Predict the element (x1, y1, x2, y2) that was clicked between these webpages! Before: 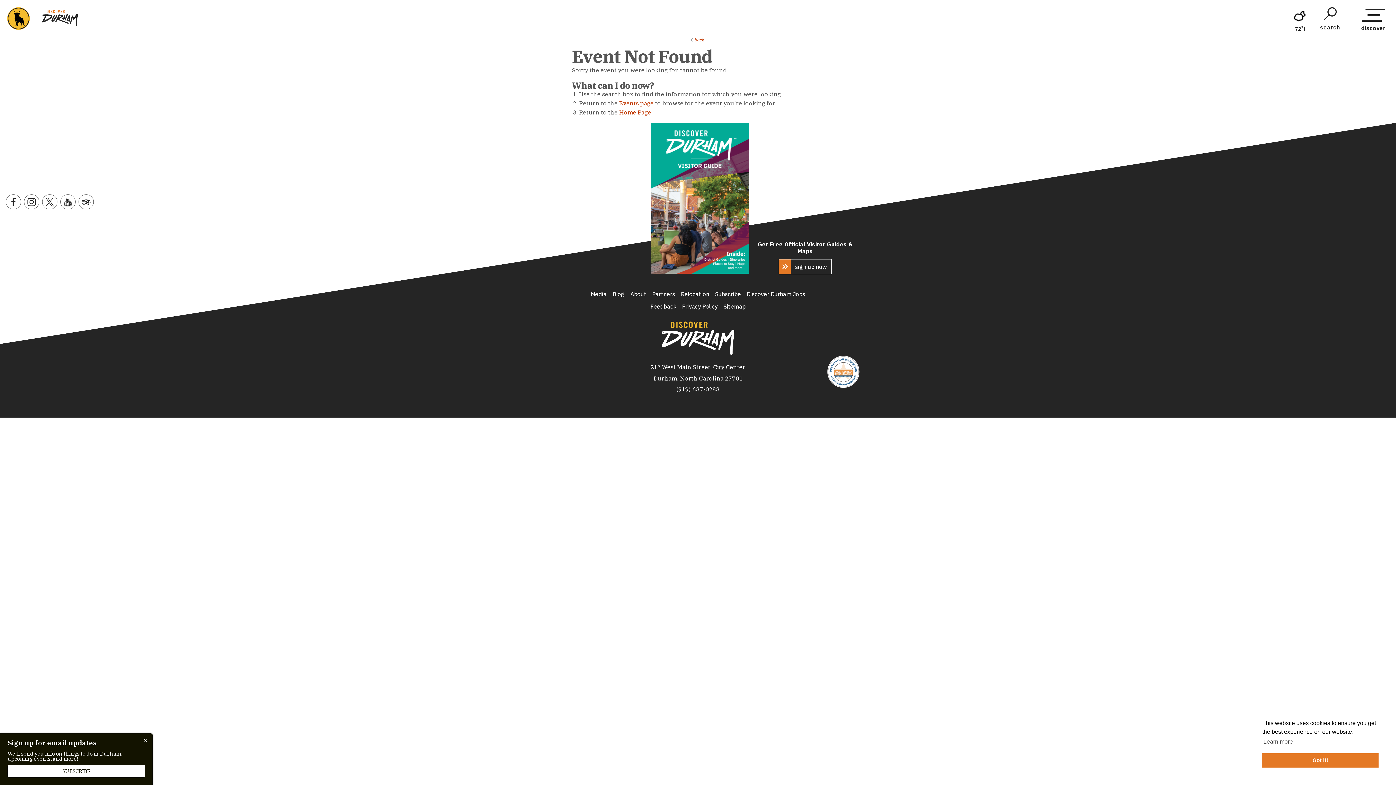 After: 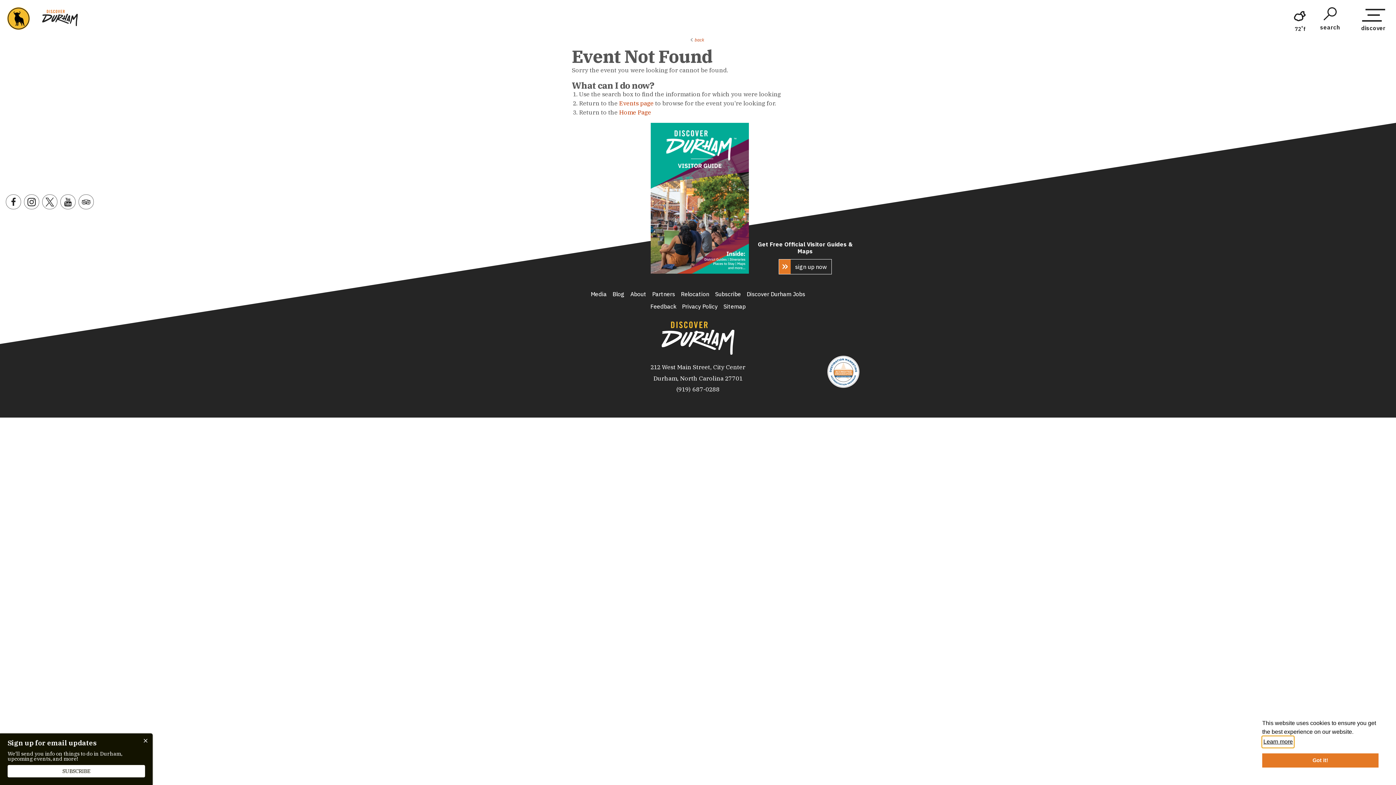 Action: bbox: (1262, 736, 1294, 747) label: learn more about cookies